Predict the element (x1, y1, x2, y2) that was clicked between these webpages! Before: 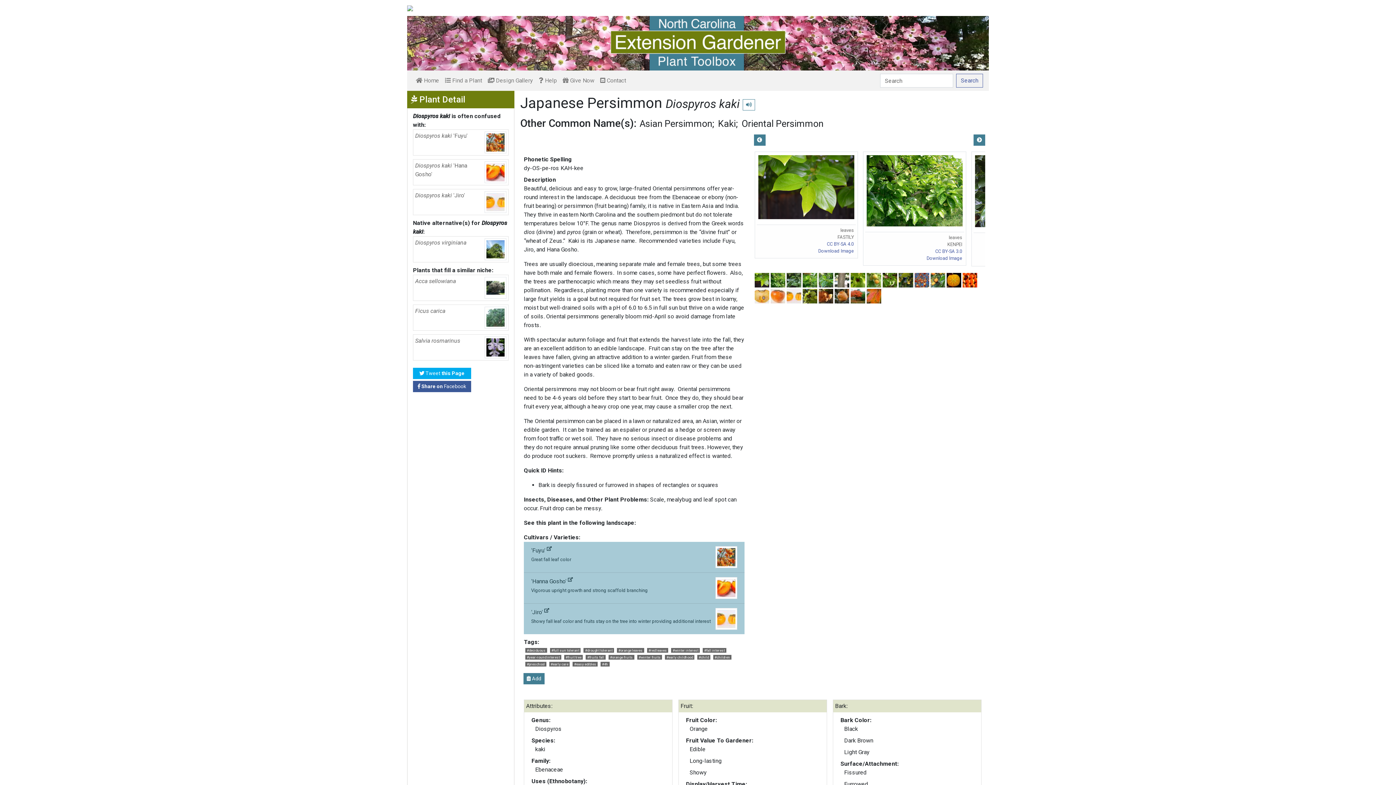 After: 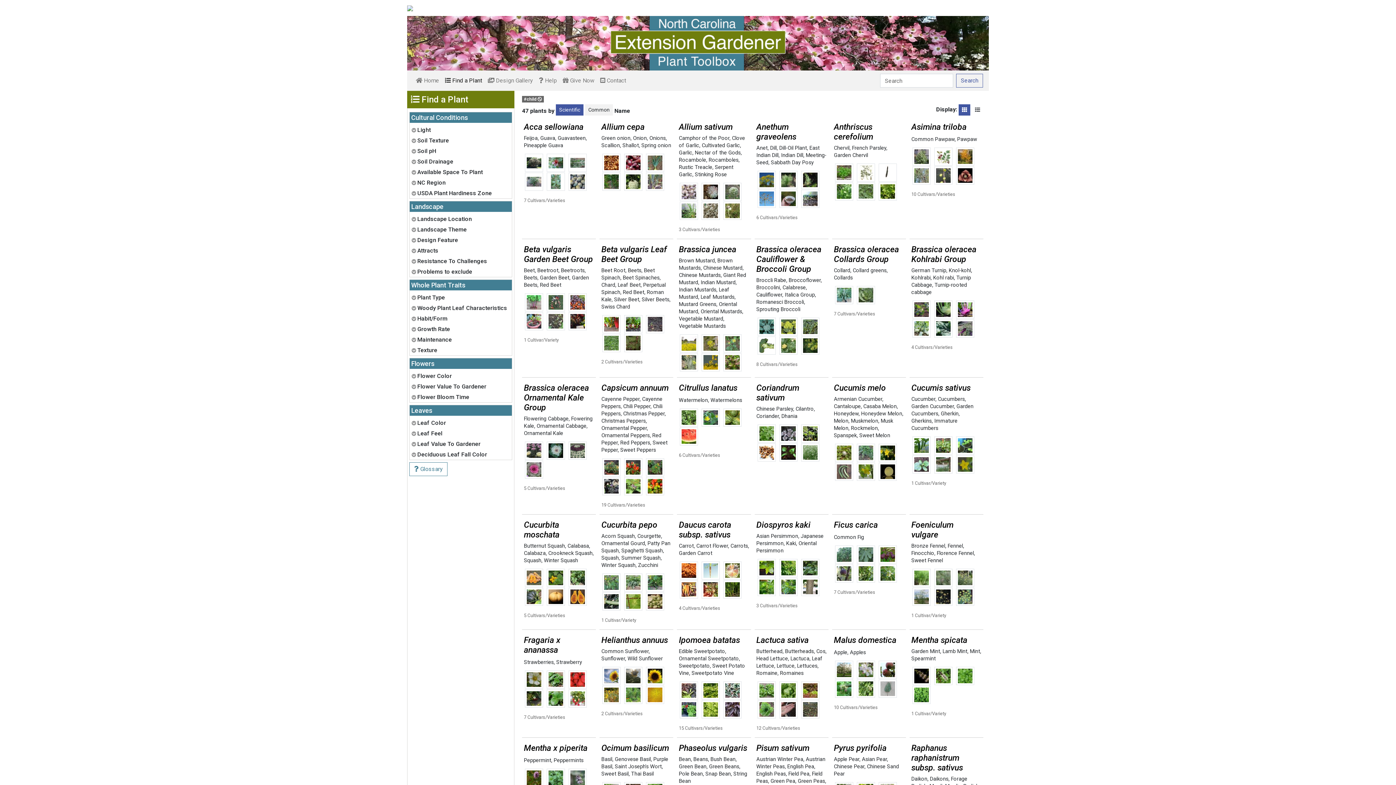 Action: label: #child bbox: (697, 655, 710, 660)